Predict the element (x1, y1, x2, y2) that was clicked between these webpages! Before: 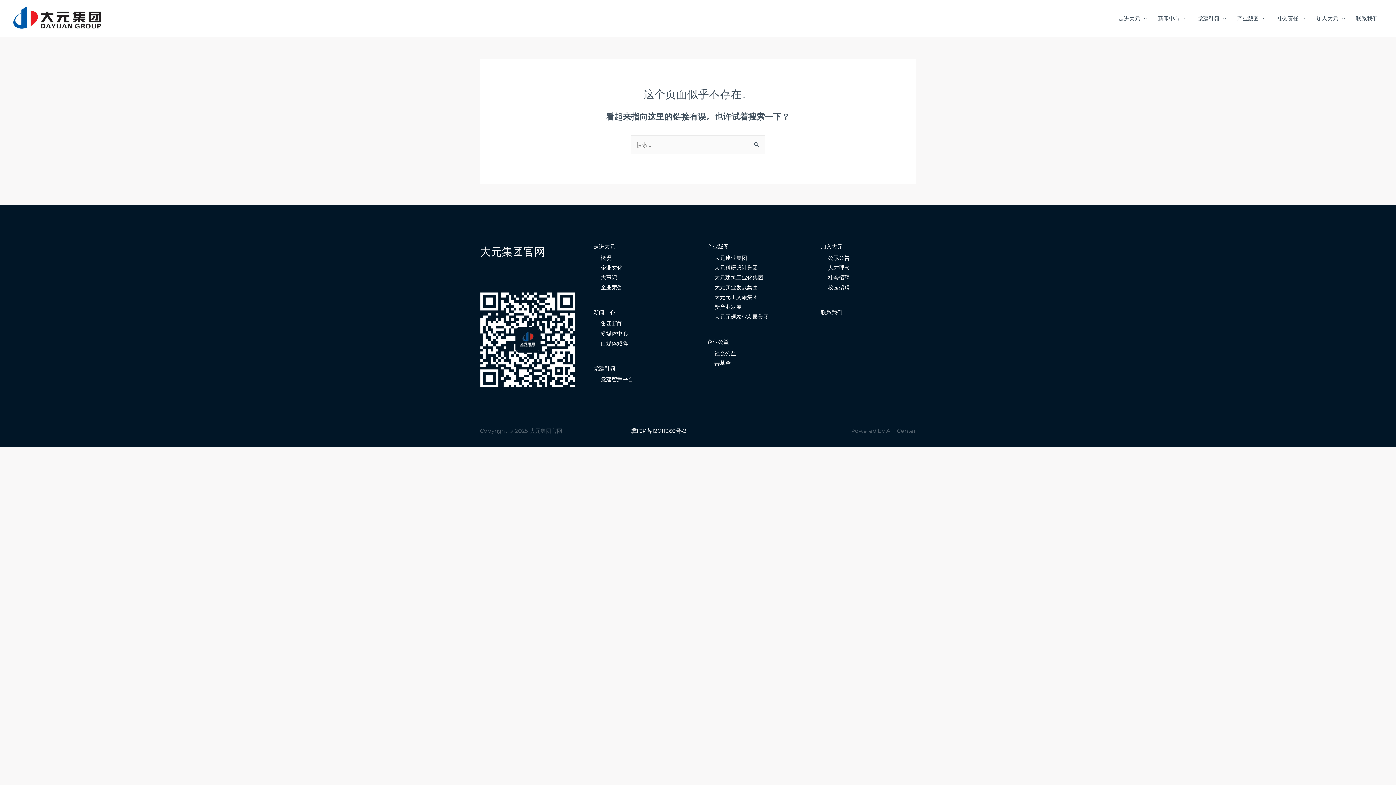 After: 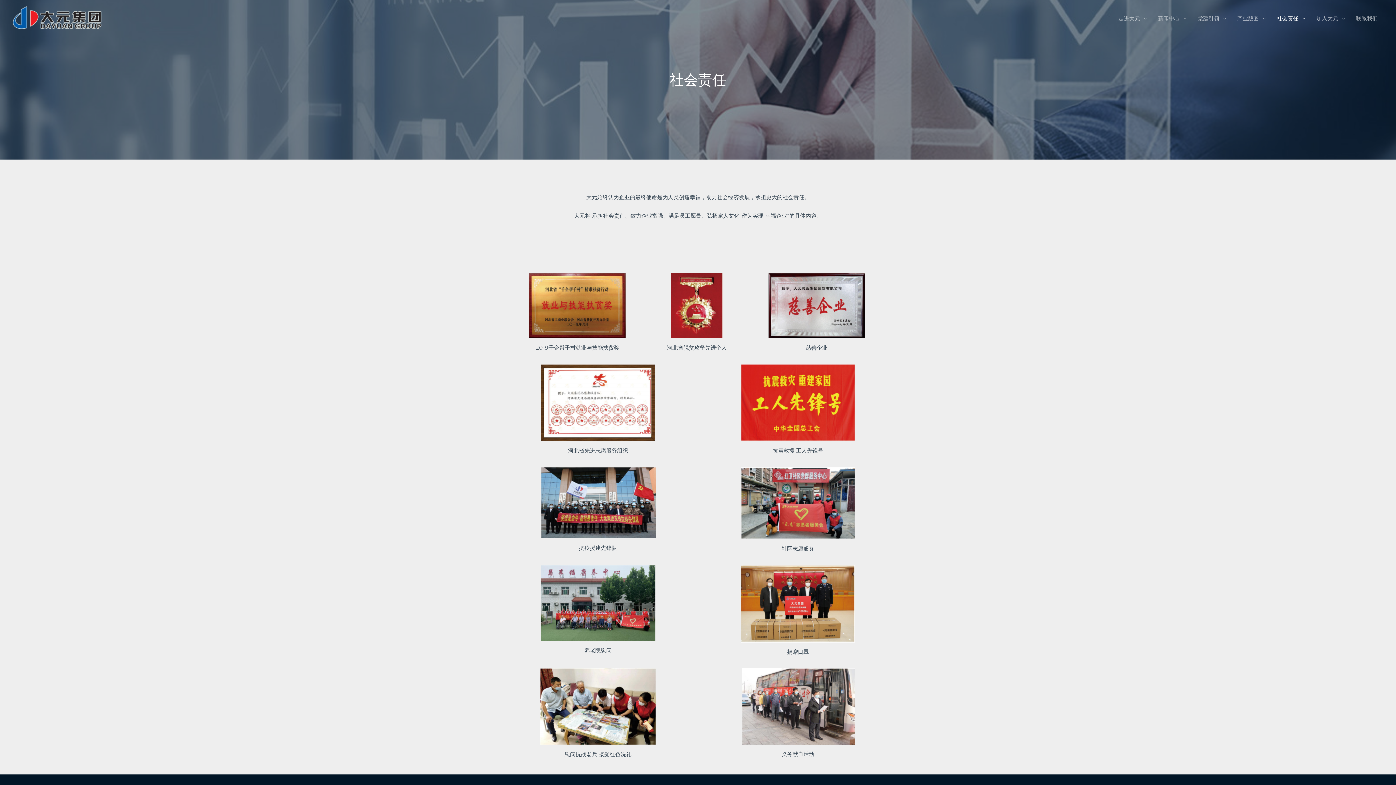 Action: label: 企业公益 bbox: (707, 338, 729, 345)